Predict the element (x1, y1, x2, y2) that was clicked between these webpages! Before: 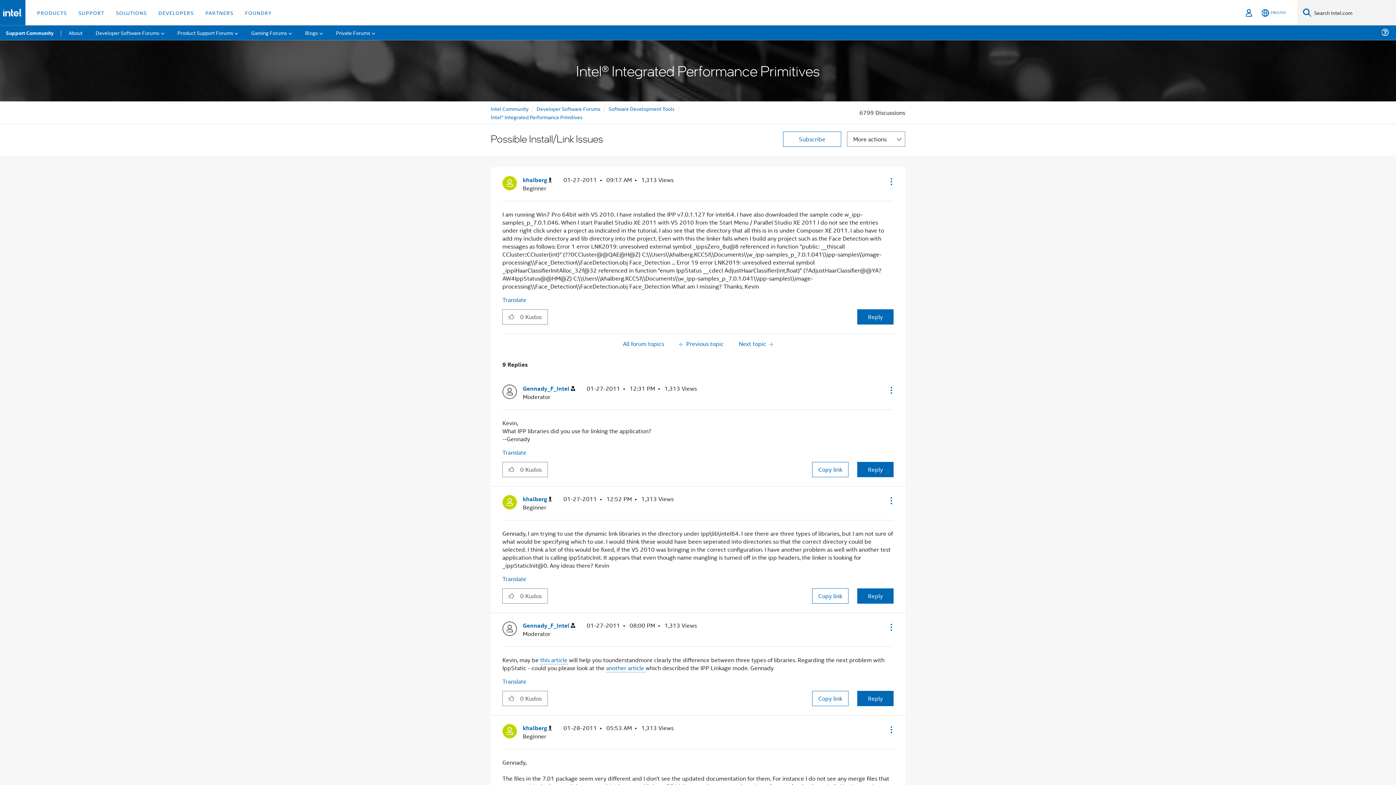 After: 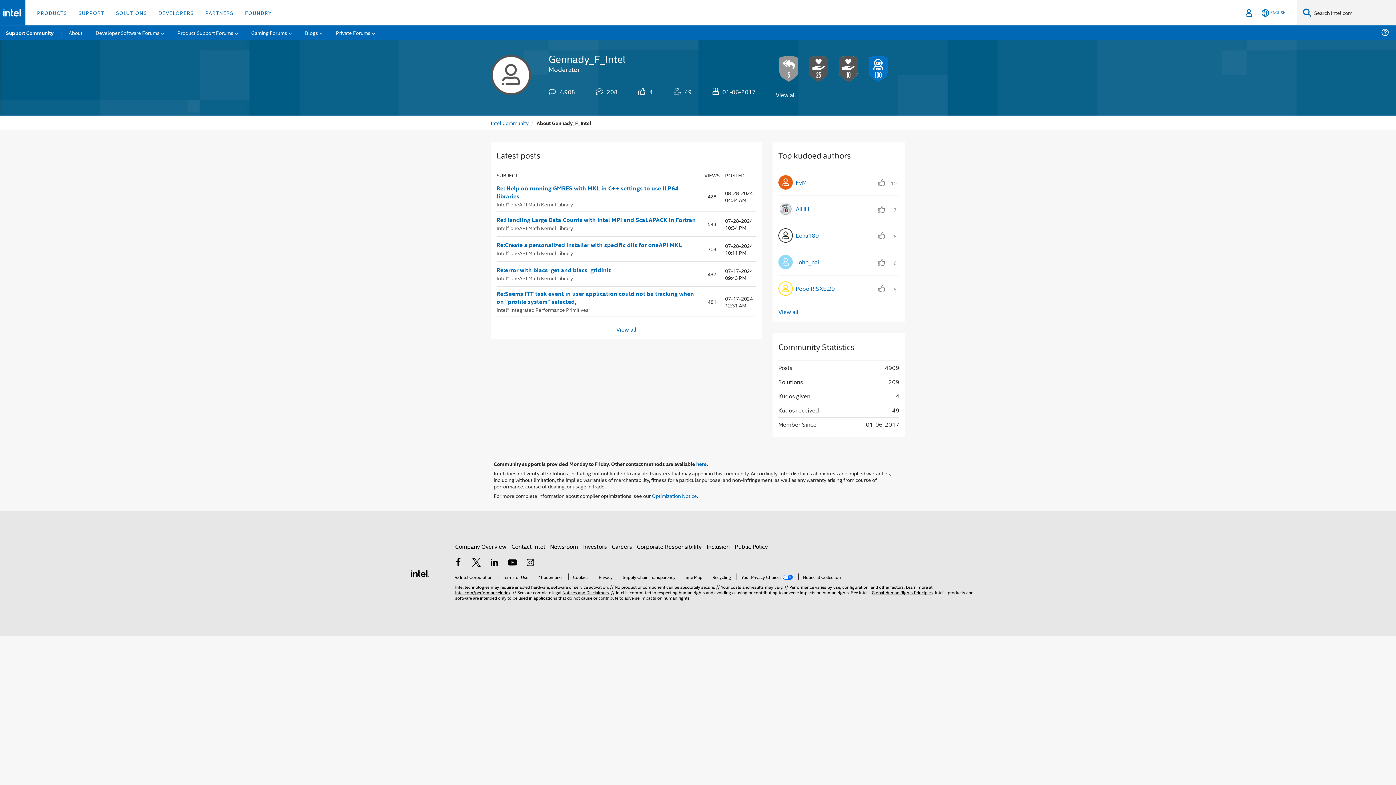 Action: bbox: (522, 384, 575, 393) label: View Profile of Gennady_F_Intel